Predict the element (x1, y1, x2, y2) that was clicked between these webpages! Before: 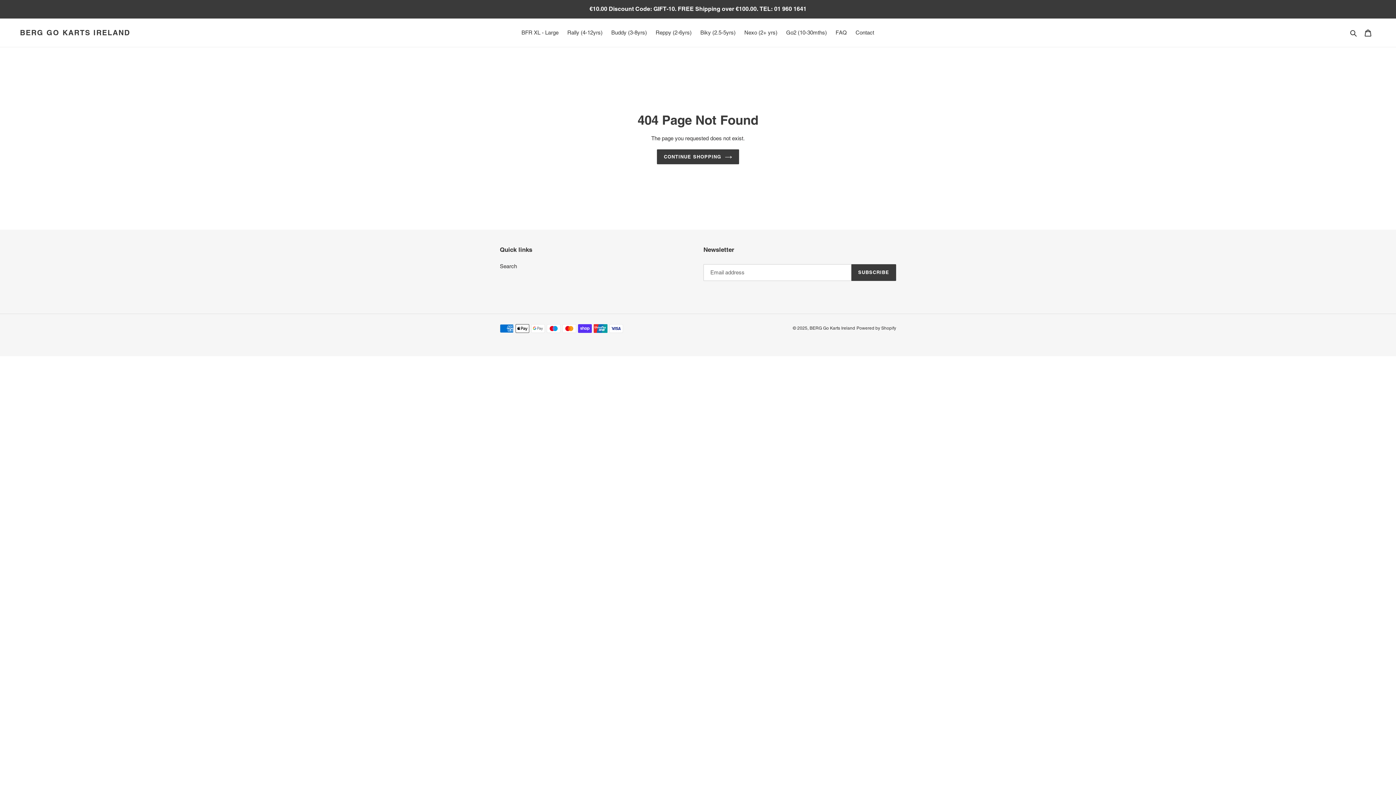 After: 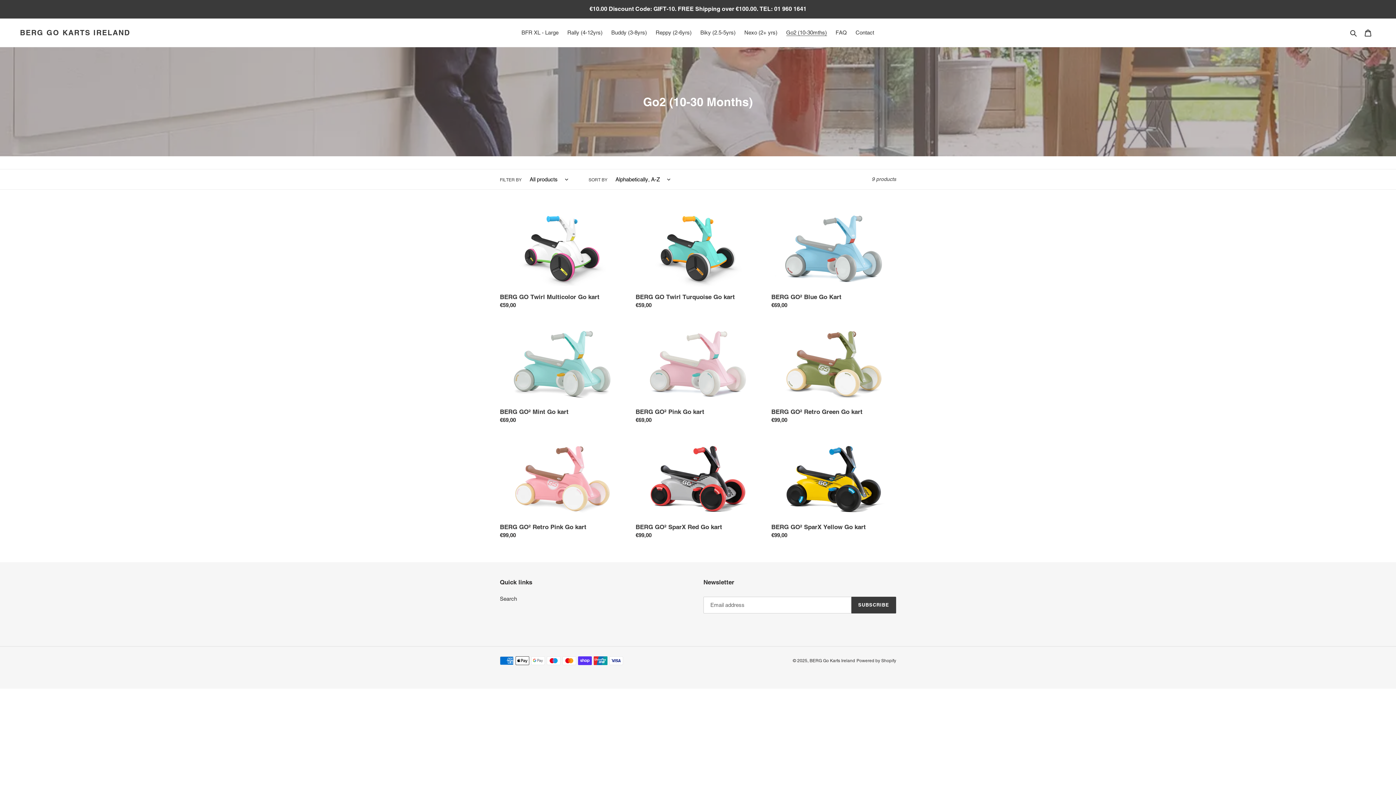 Action: bbox: (782, 27, 830, 37) label: Go2 (10-30mths)